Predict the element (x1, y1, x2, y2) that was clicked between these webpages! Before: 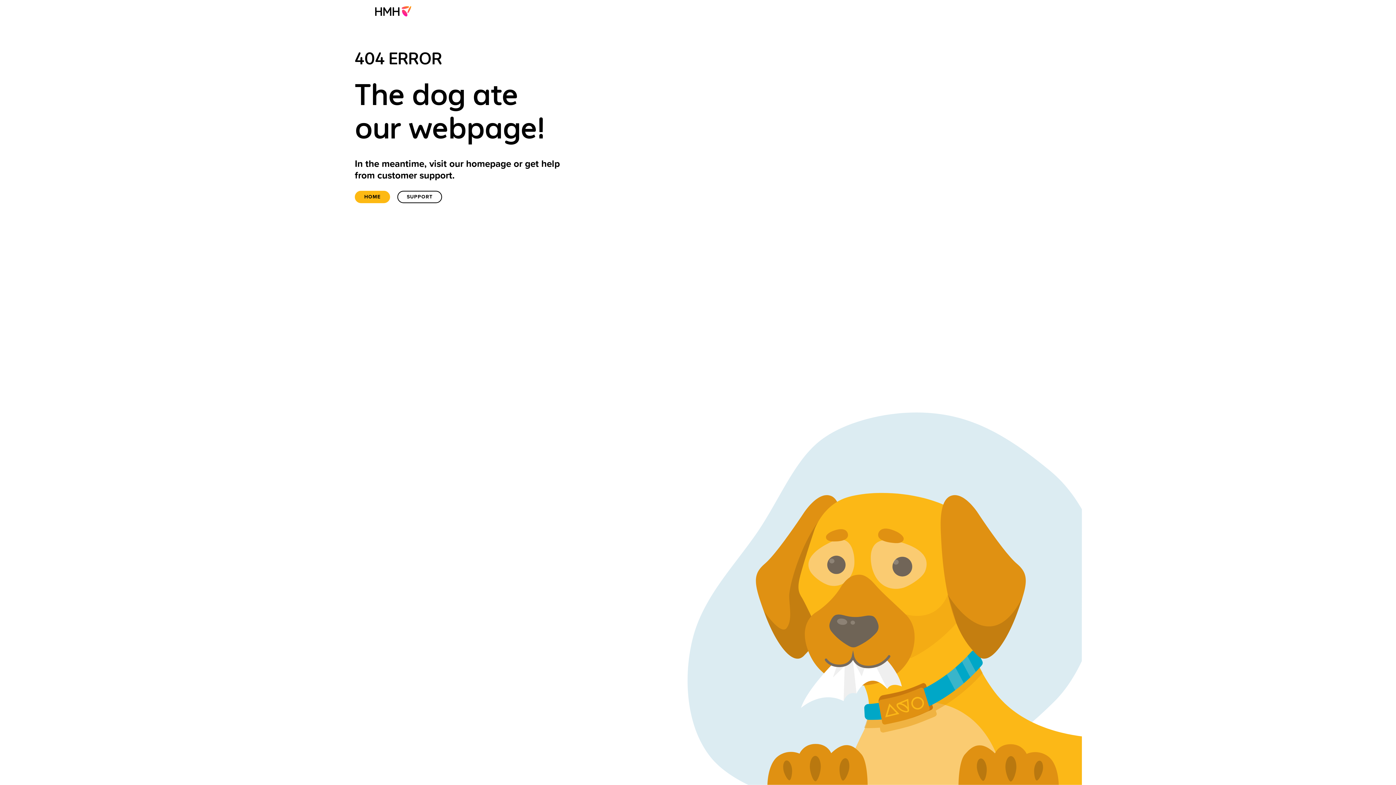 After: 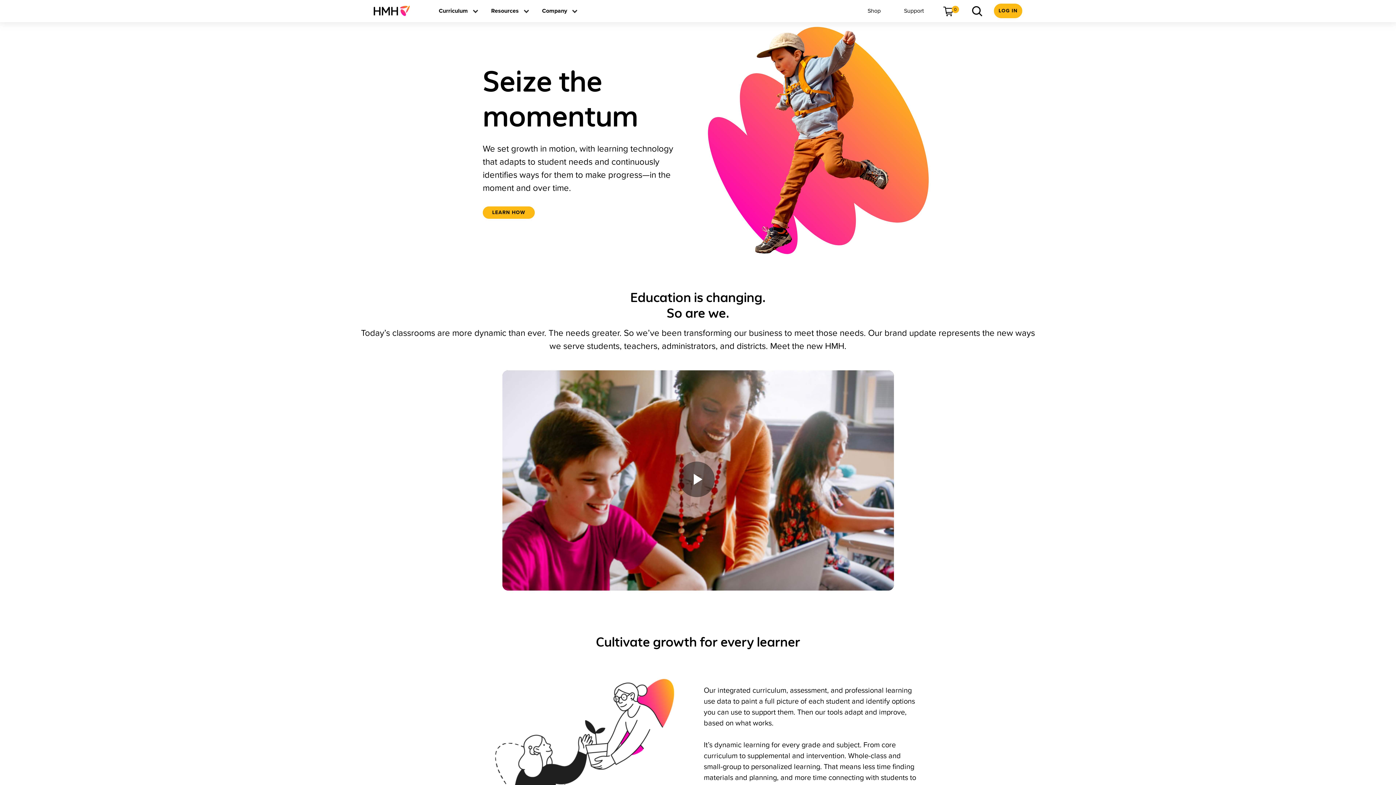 Action: bbox: (354, 190, 390, 203) label: Home